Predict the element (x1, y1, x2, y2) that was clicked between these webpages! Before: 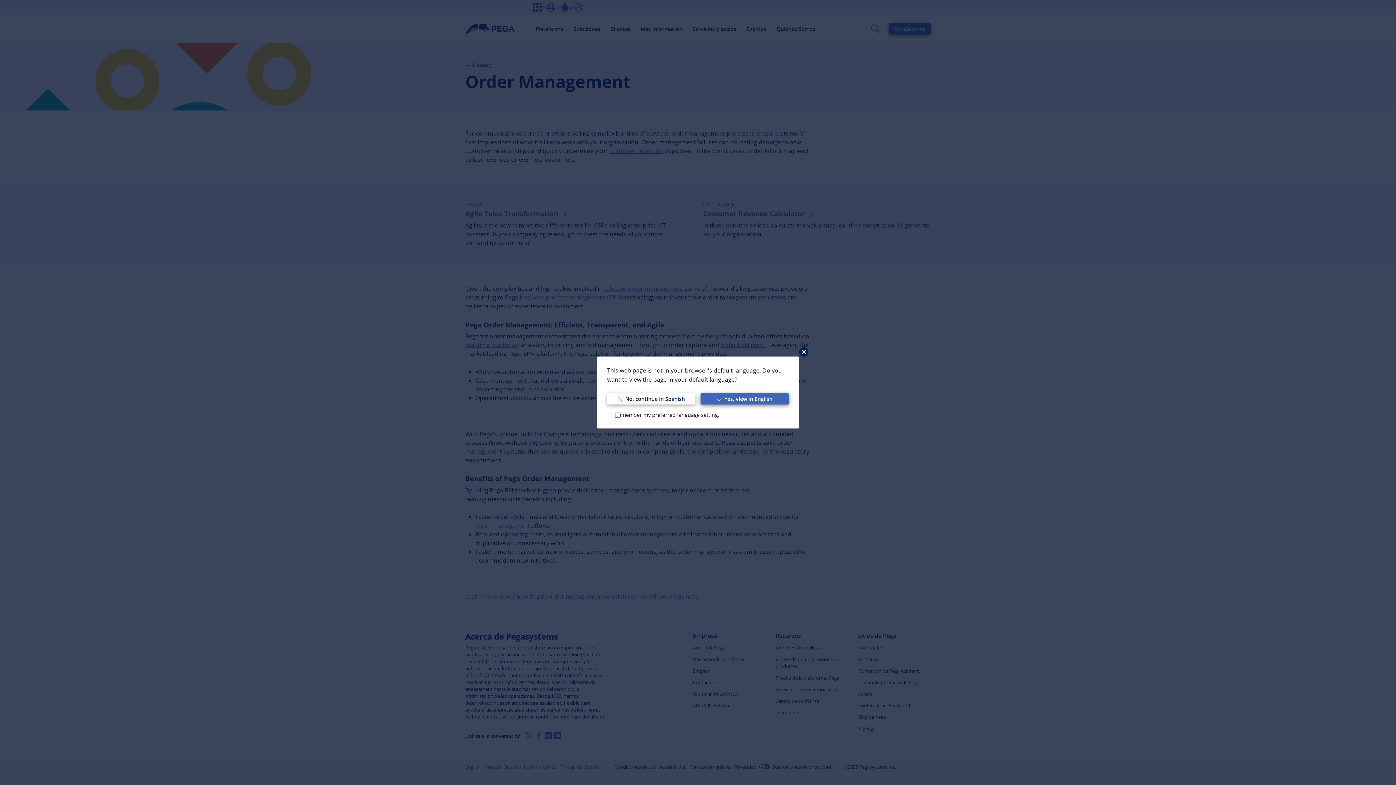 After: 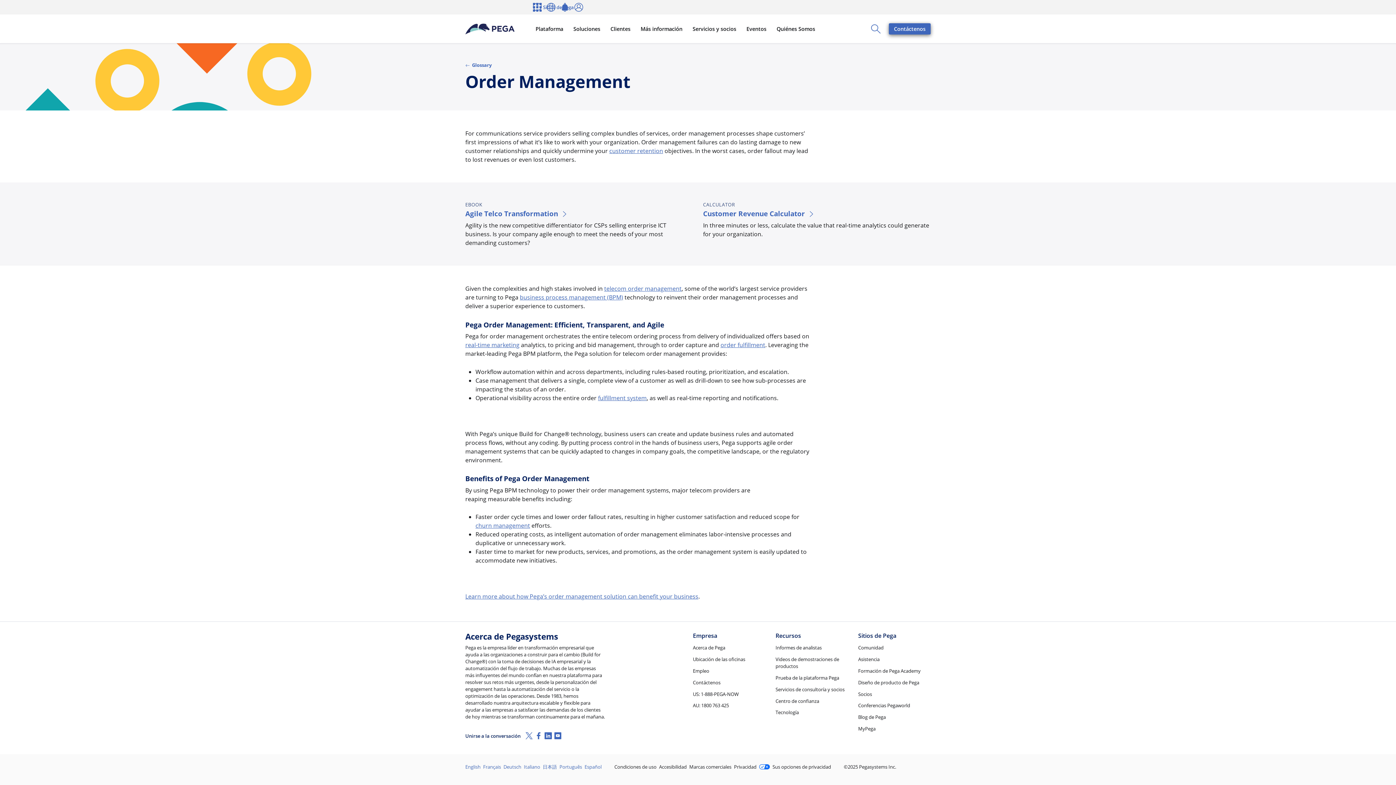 Action: bbox: (607, 393, 695, 404) label: No, continue in Spanish